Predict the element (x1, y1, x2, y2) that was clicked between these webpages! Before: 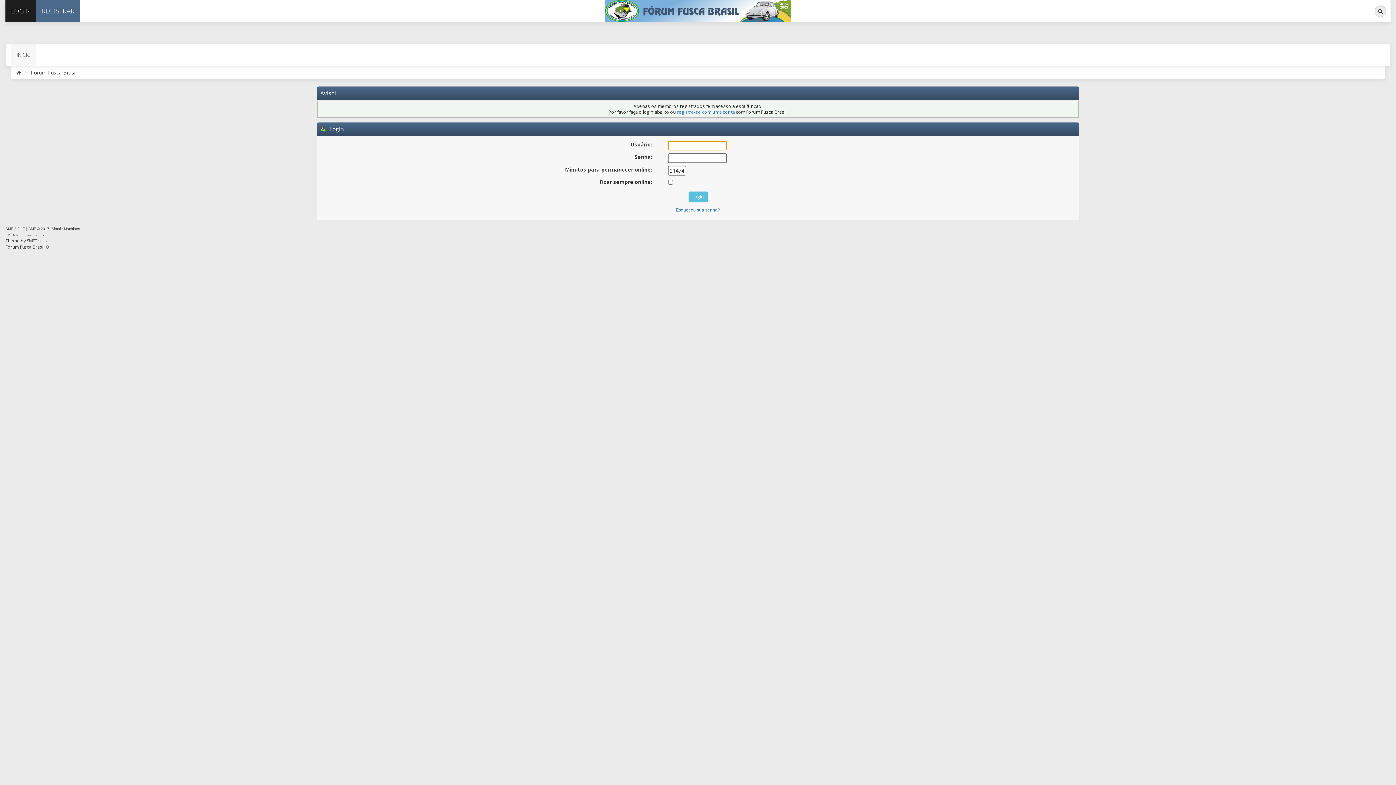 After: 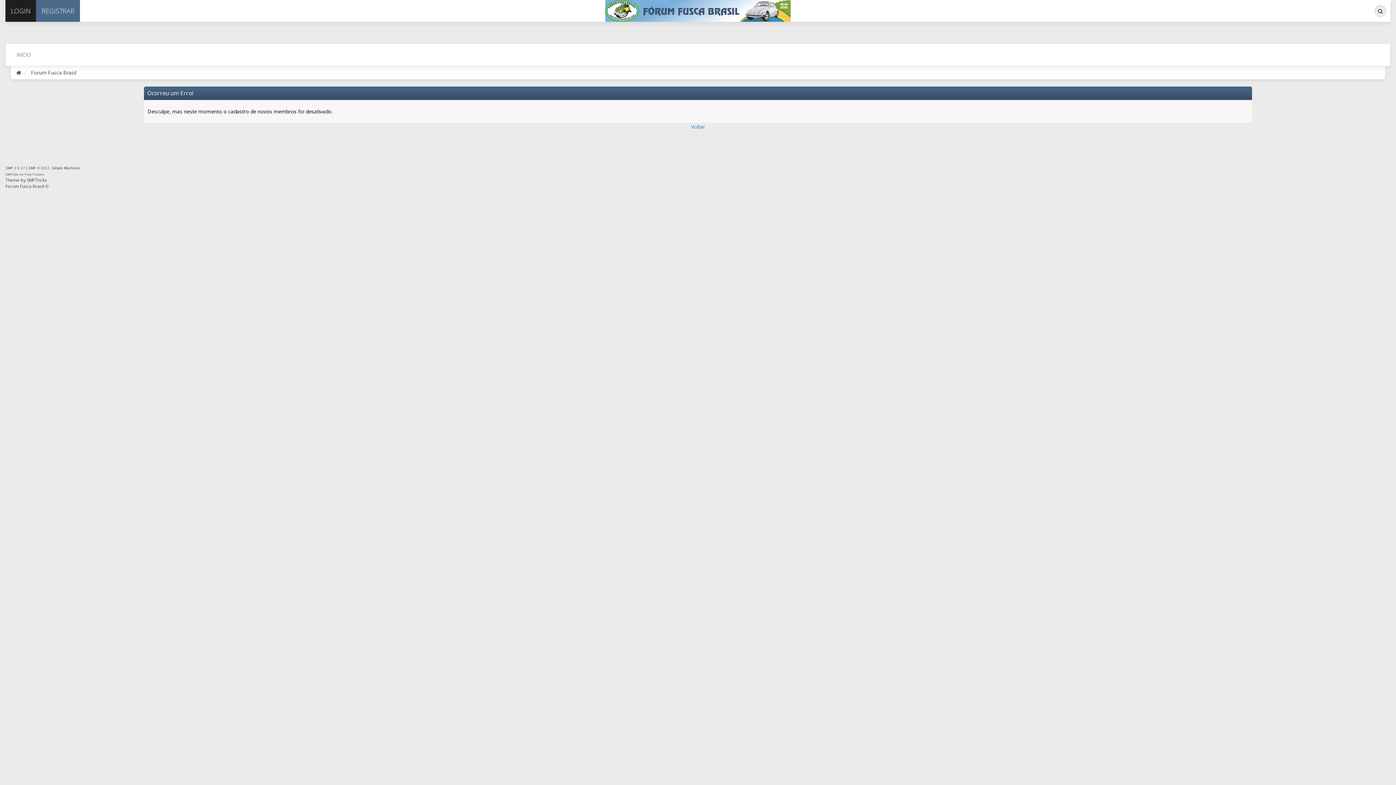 Action: label: registre-se com uma conta bbox: (677, 109, 735, 115)